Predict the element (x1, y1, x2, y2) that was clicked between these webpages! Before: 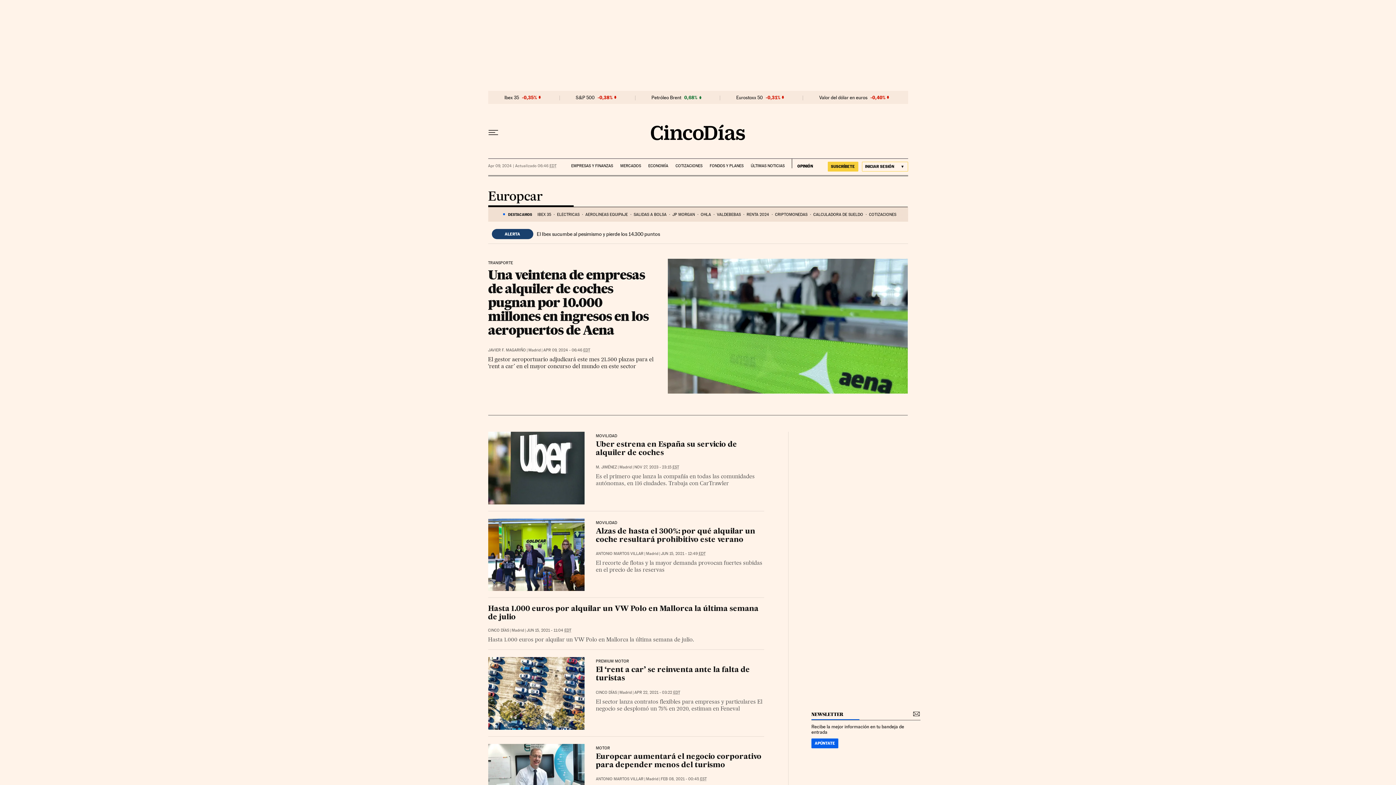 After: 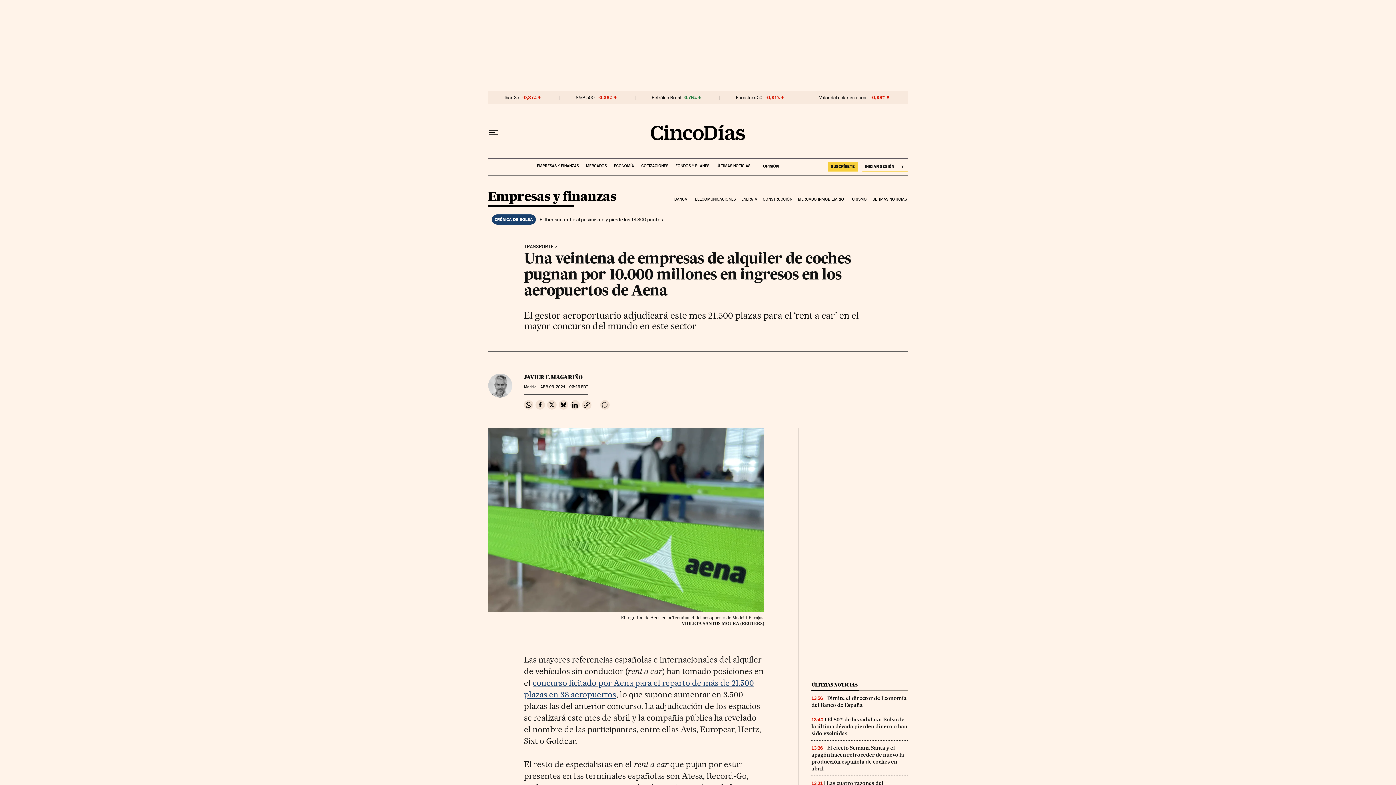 Action: bbox: (667, 258, 908, 393)